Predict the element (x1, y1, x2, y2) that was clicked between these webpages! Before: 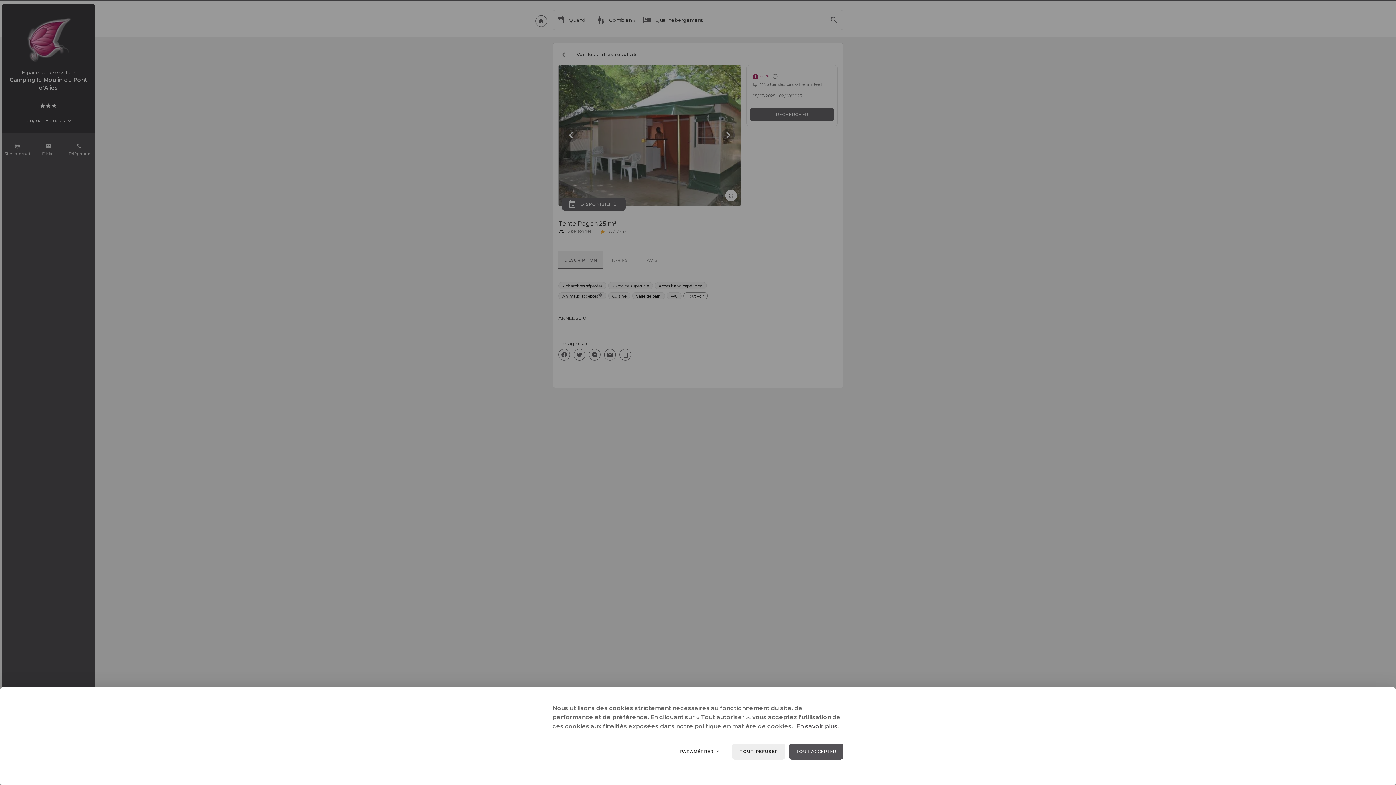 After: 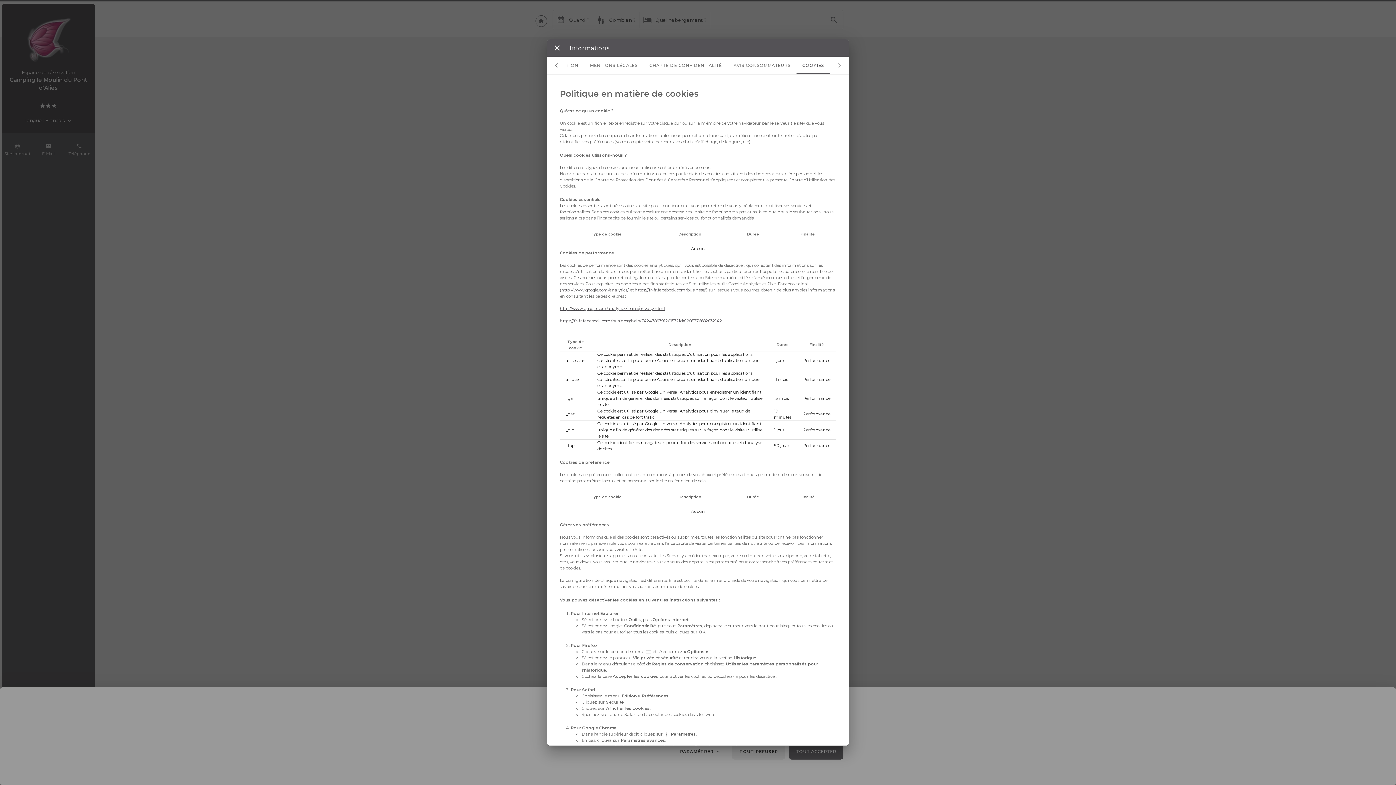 Action: label: En savoir plus. bbox: (796, 723, 839, 730)